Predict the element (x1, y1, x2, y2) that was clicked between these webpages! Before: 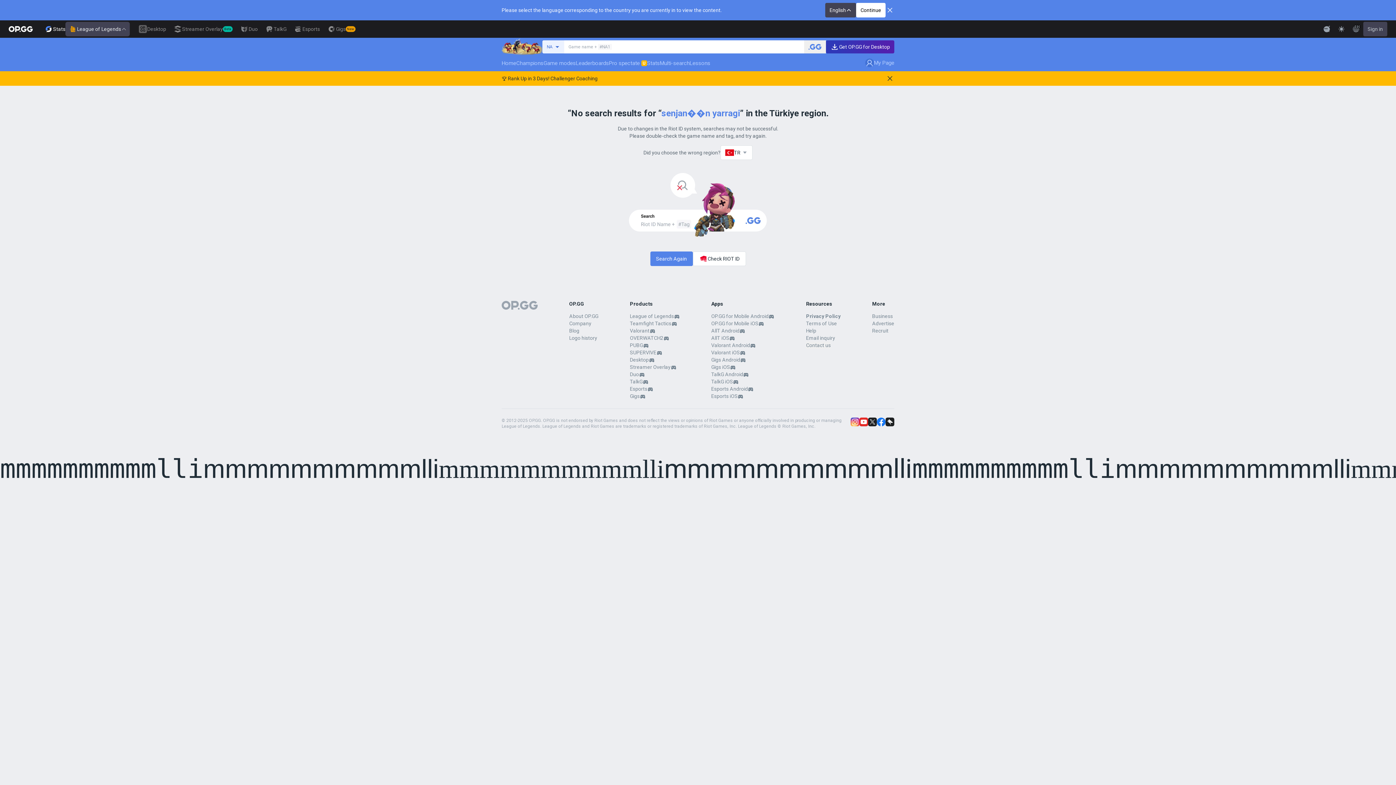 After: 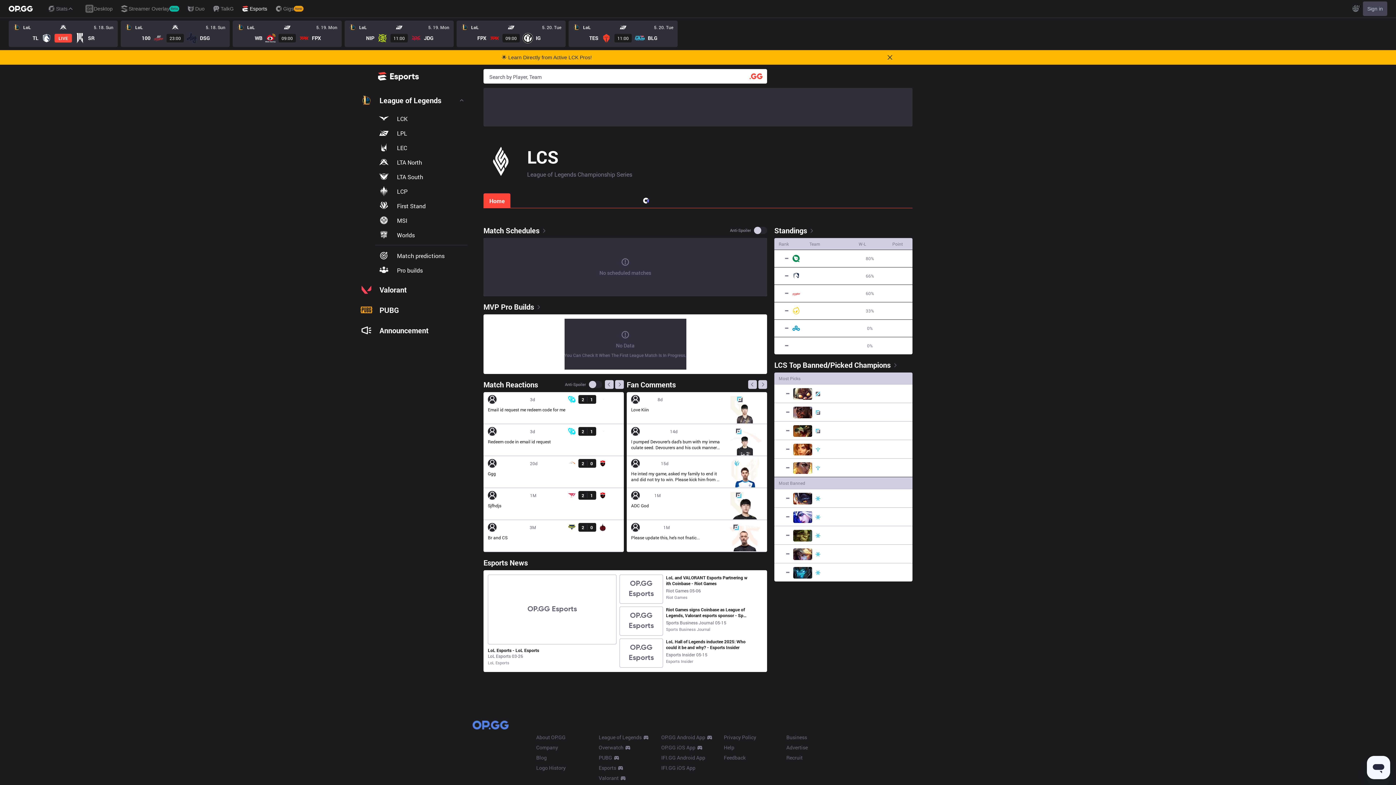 Action: bbox: (290, 20, 324, 37) label: Esports